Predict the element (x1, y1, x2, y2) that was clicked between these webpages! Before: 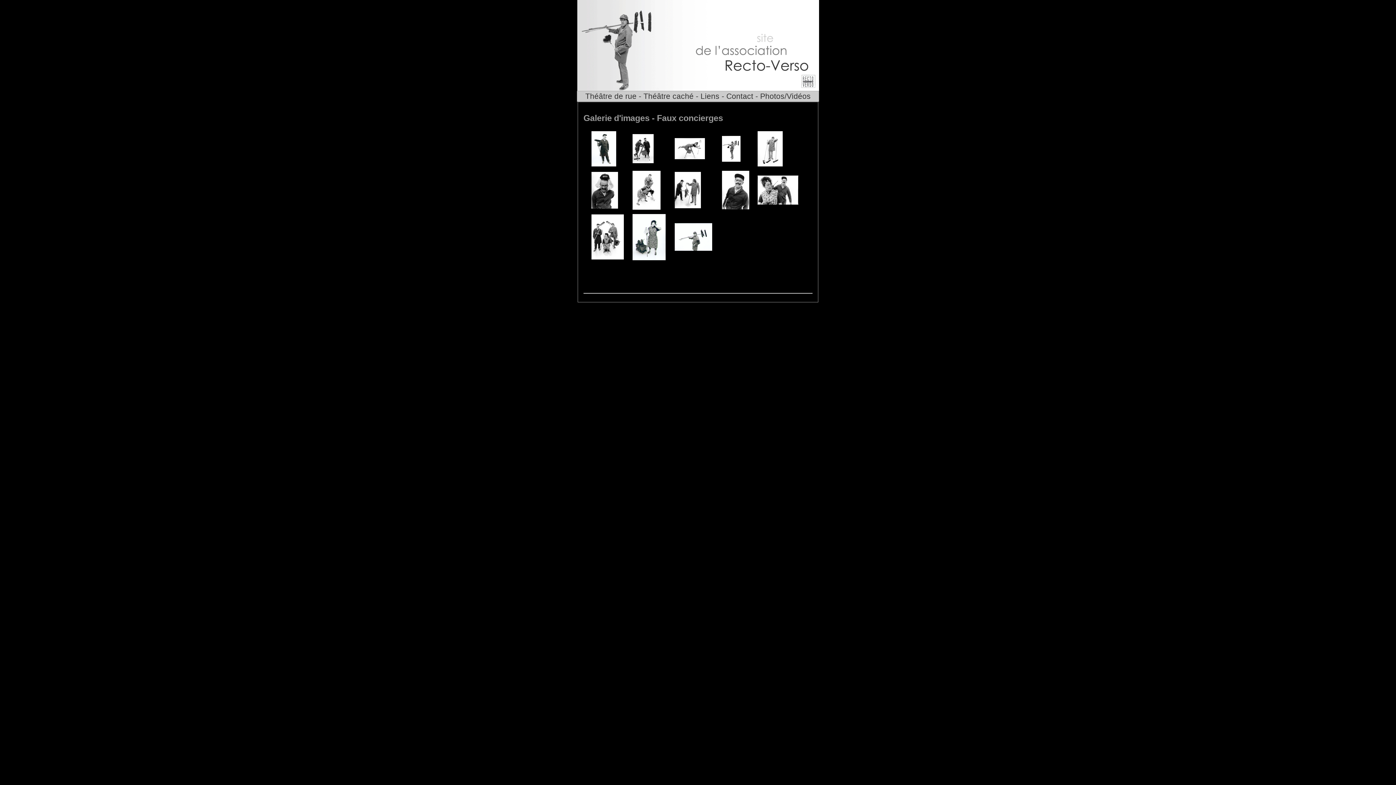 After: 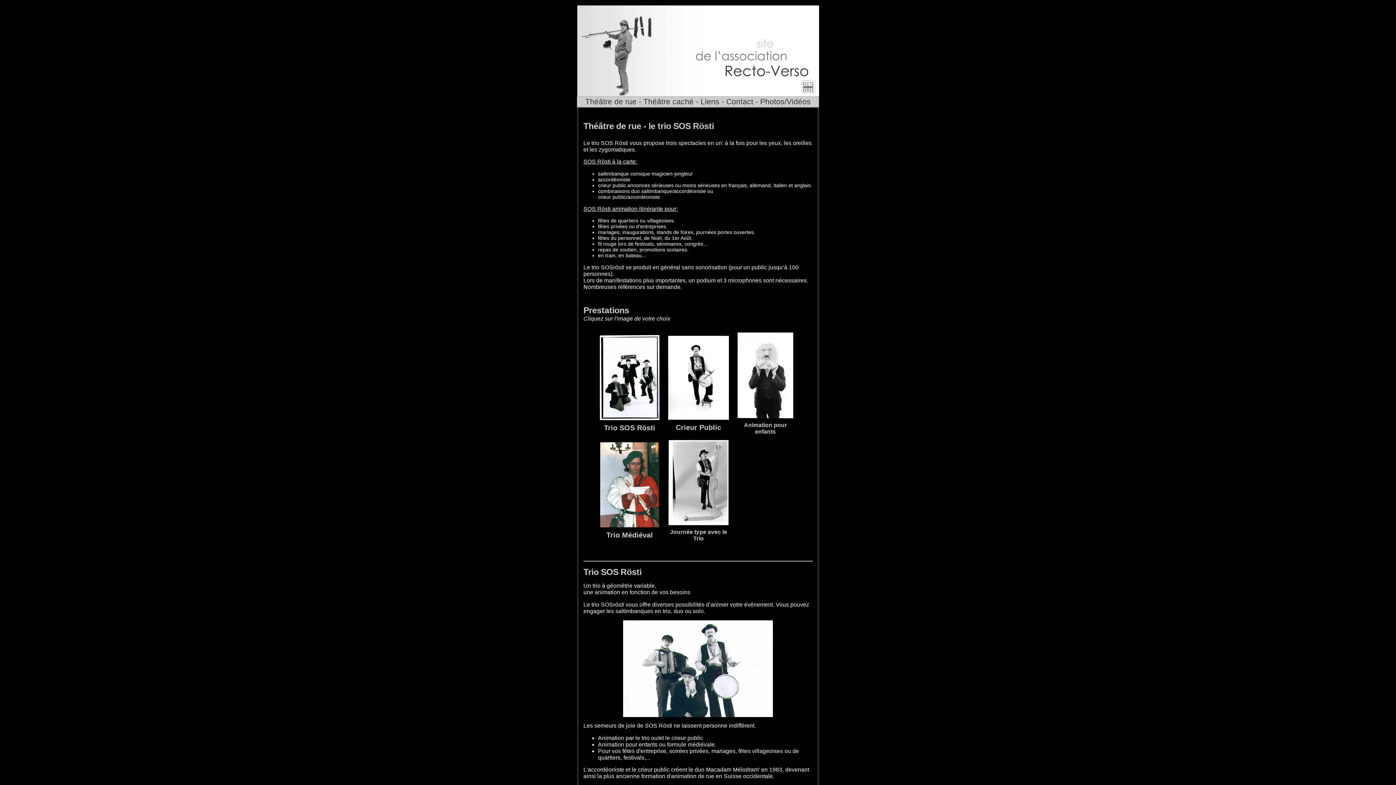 Action: bbox: (585, 92, 636, 100) label: Théâtre de rue